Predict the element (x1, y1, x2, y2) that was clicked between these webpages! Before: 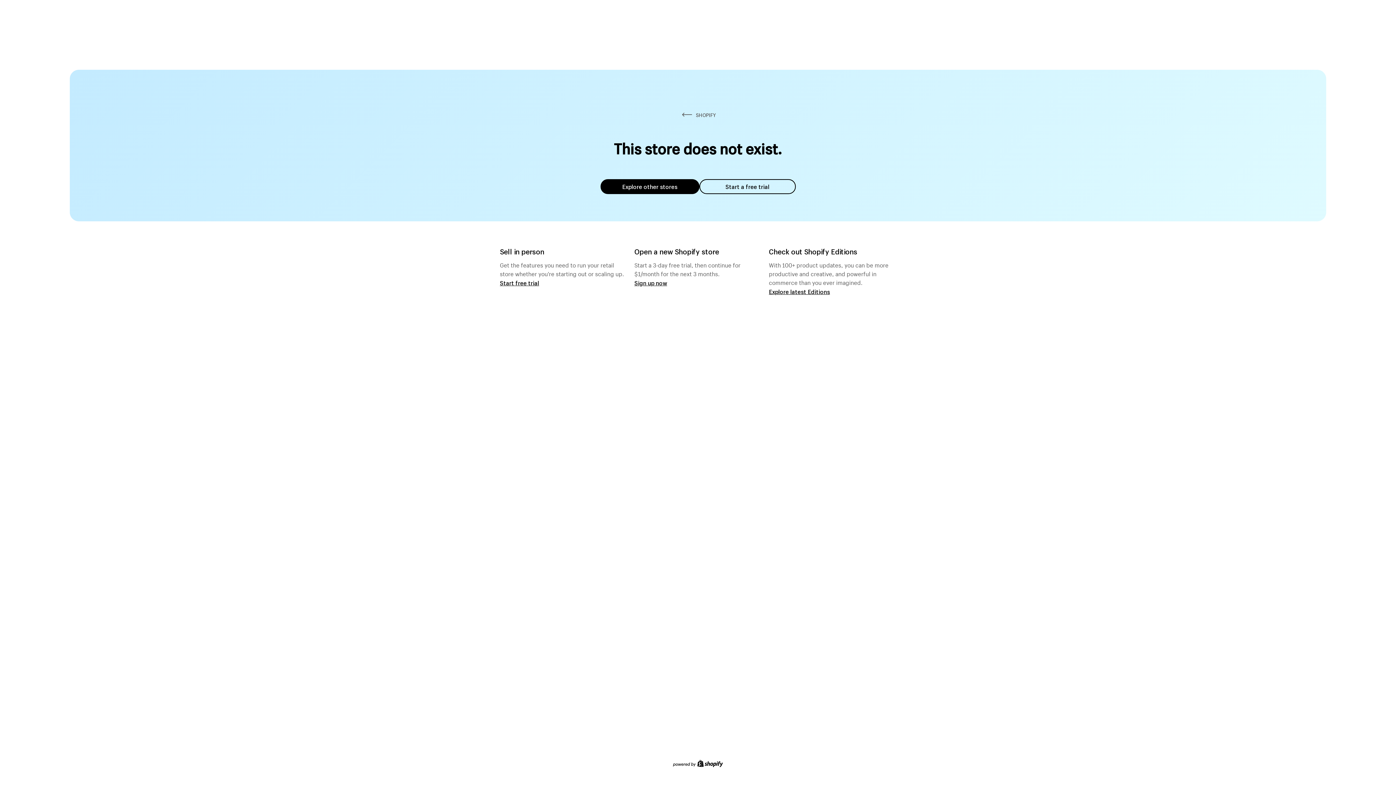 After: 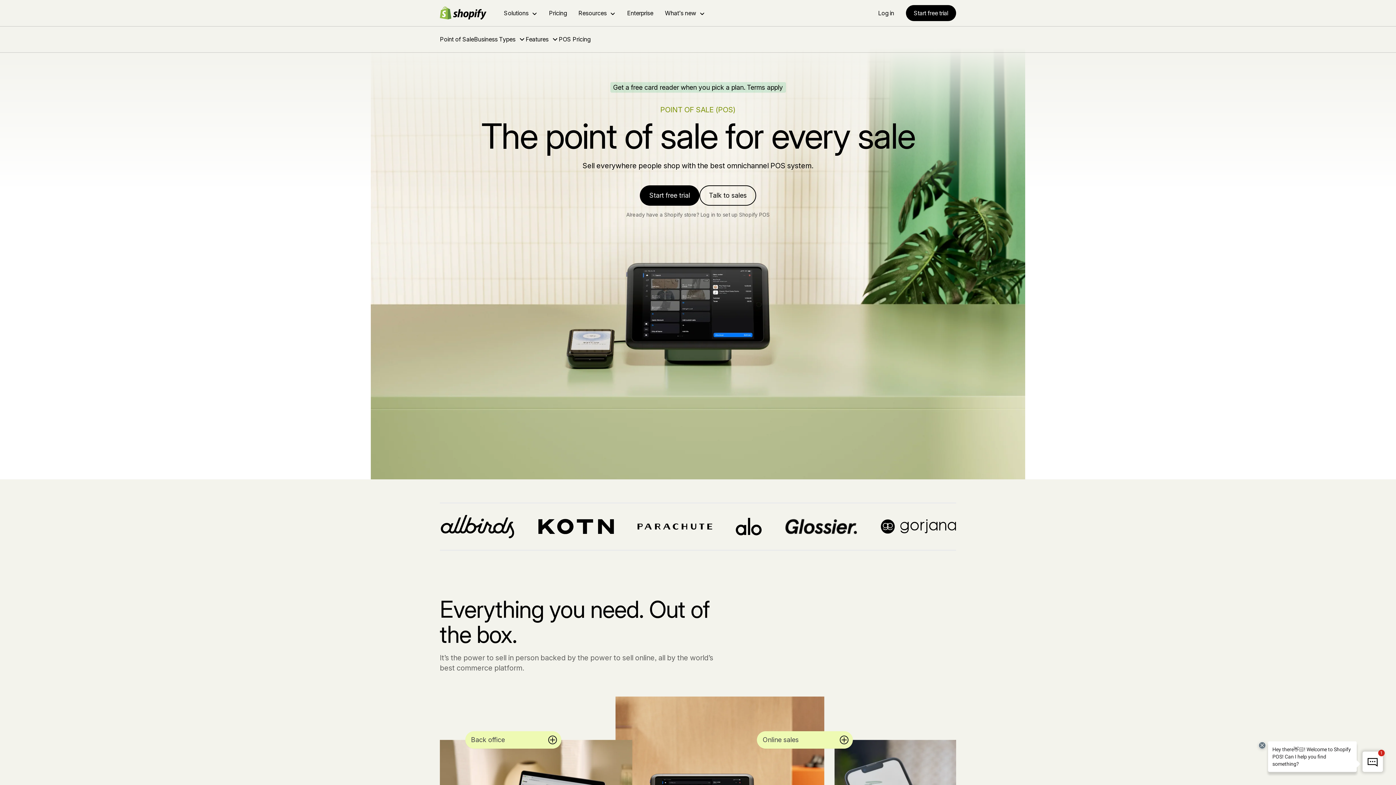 Action: bbox: (500, 279, 539, 286) label: Start free trial